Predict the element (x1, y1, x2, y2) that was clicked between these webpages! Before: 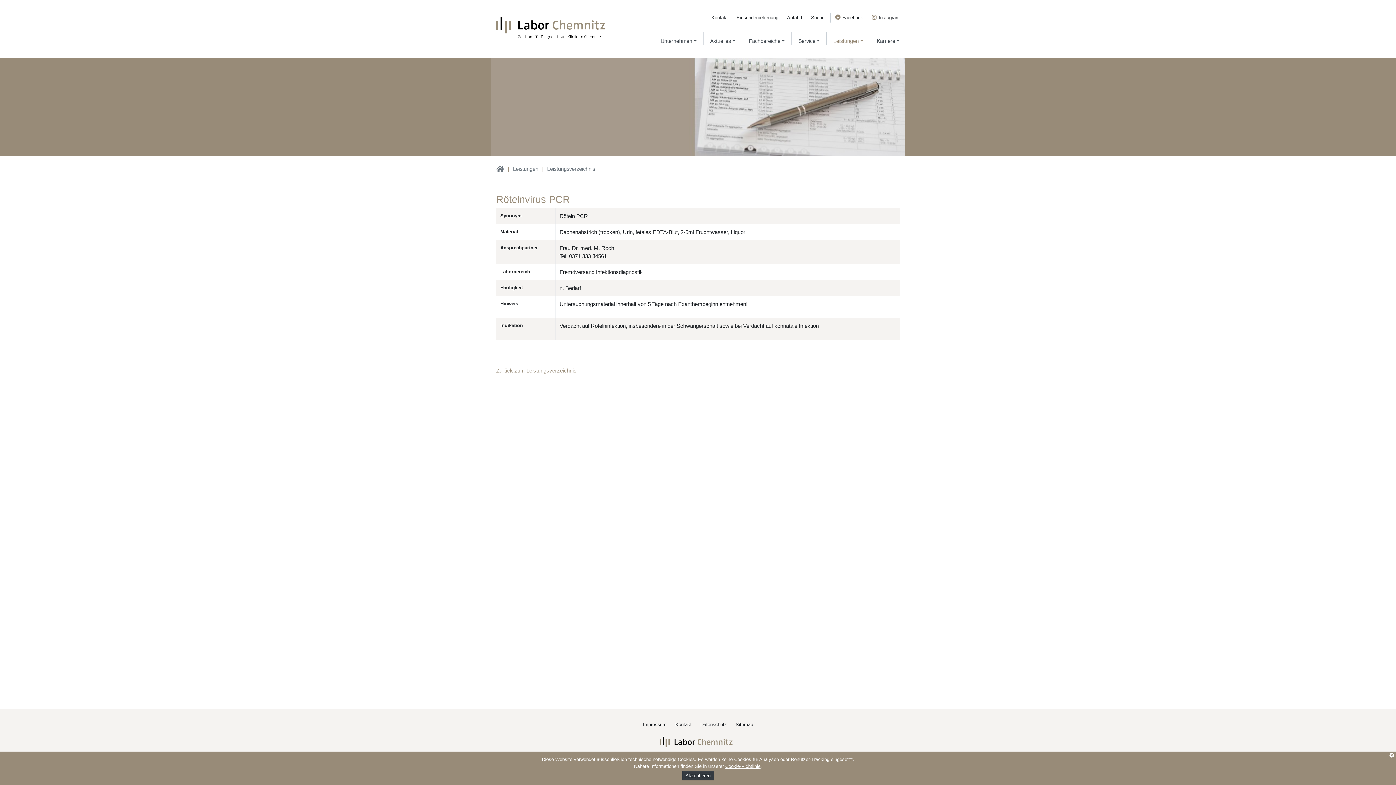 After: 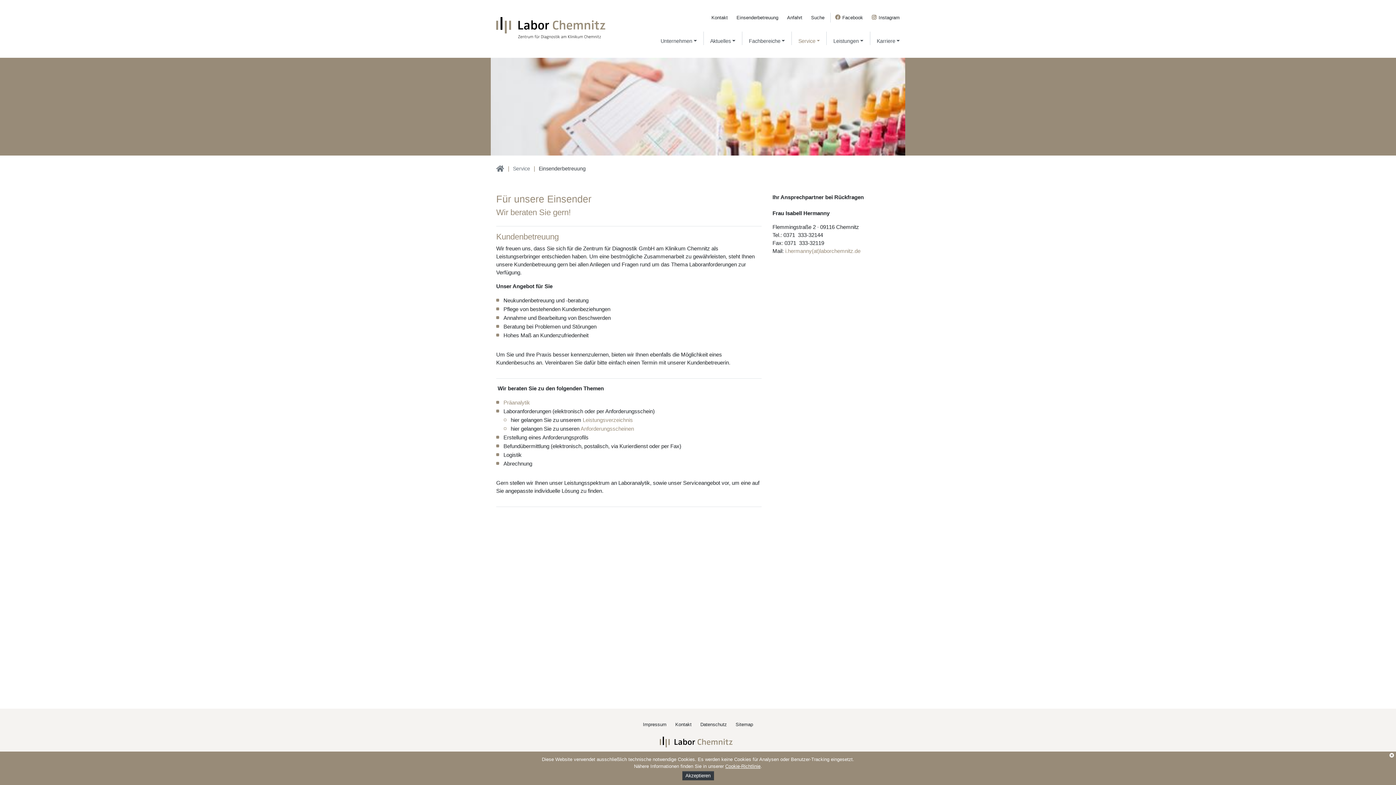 Action: label: Einsenderbetreuung bbox: (732, 12, 782, 22)